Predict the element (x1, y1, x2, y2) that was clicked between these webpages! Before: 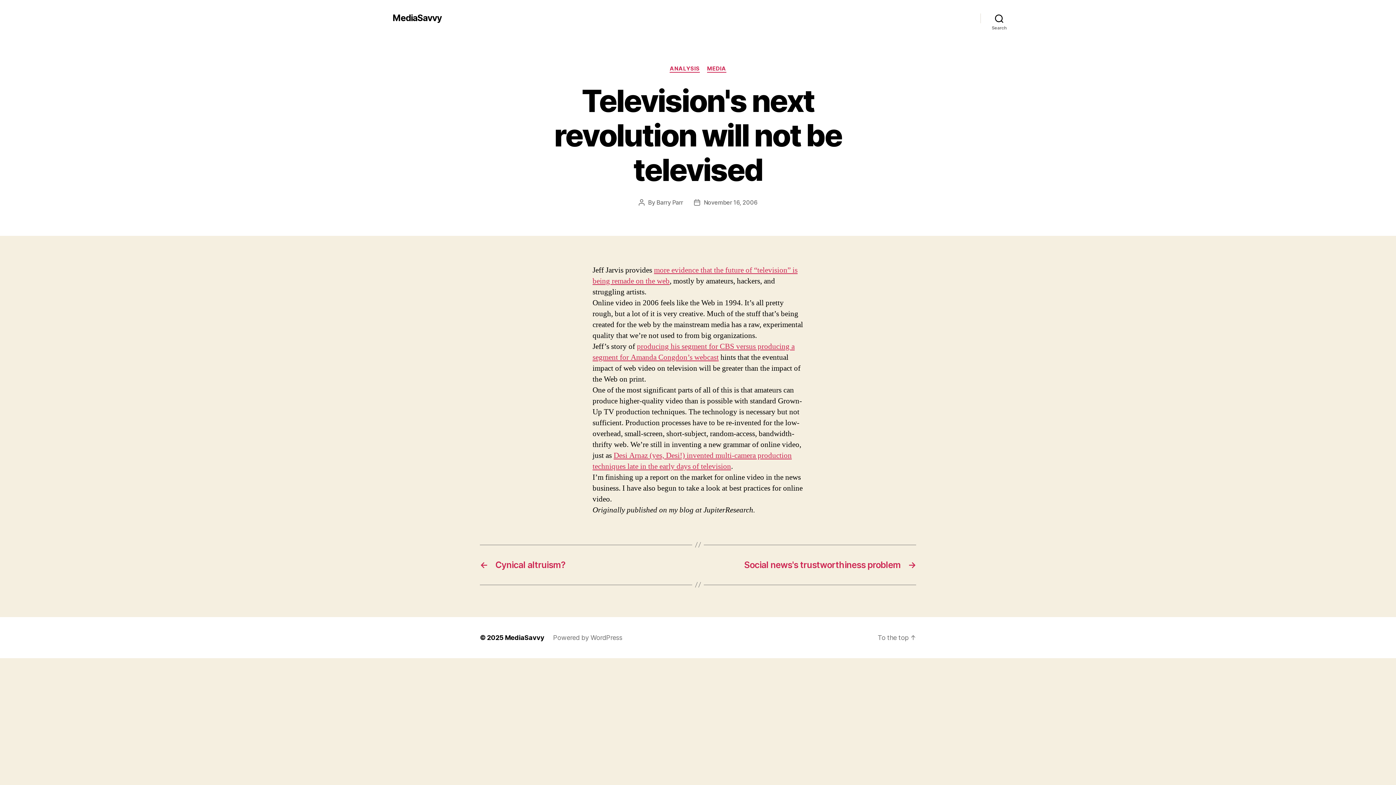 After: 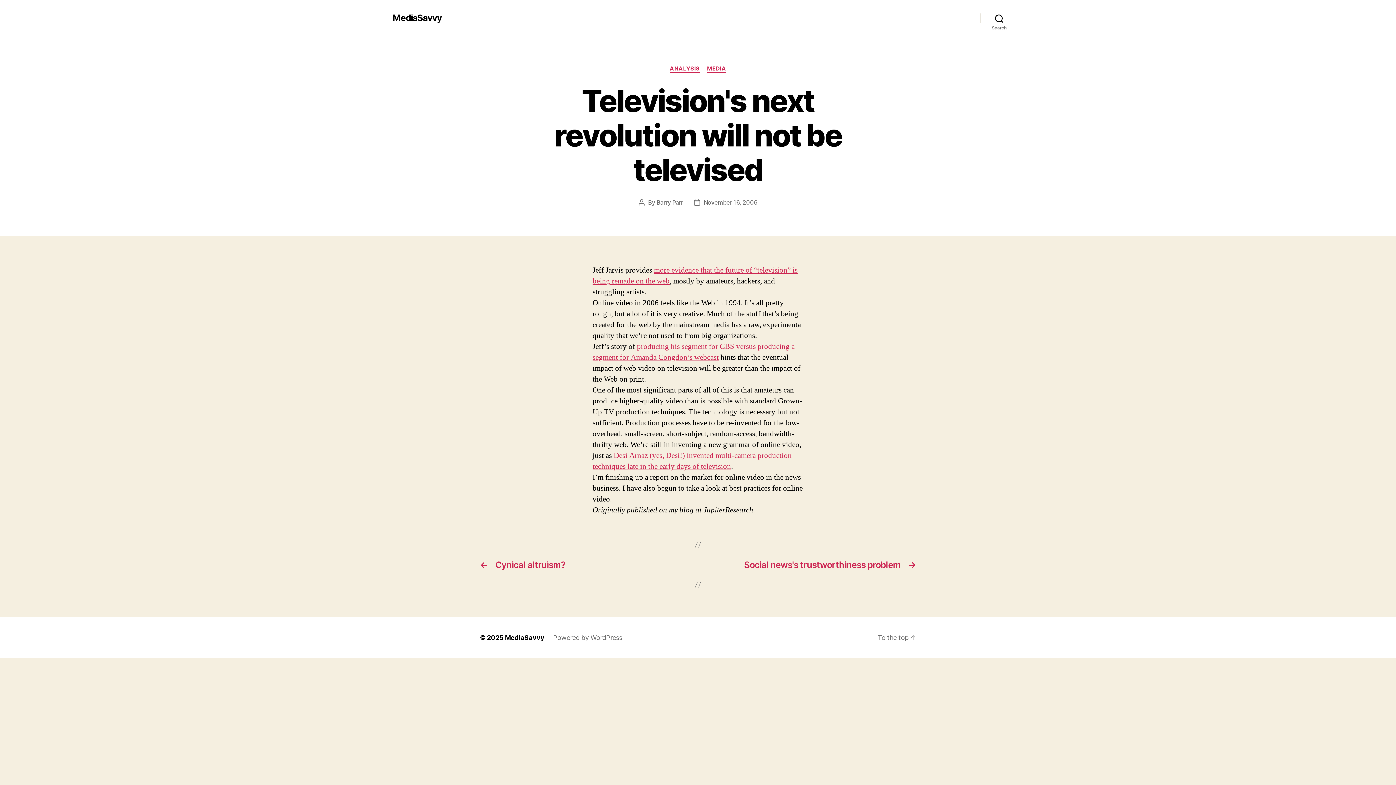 Action: bbox: (704, 198, 757, 206) label: November 16, 2006